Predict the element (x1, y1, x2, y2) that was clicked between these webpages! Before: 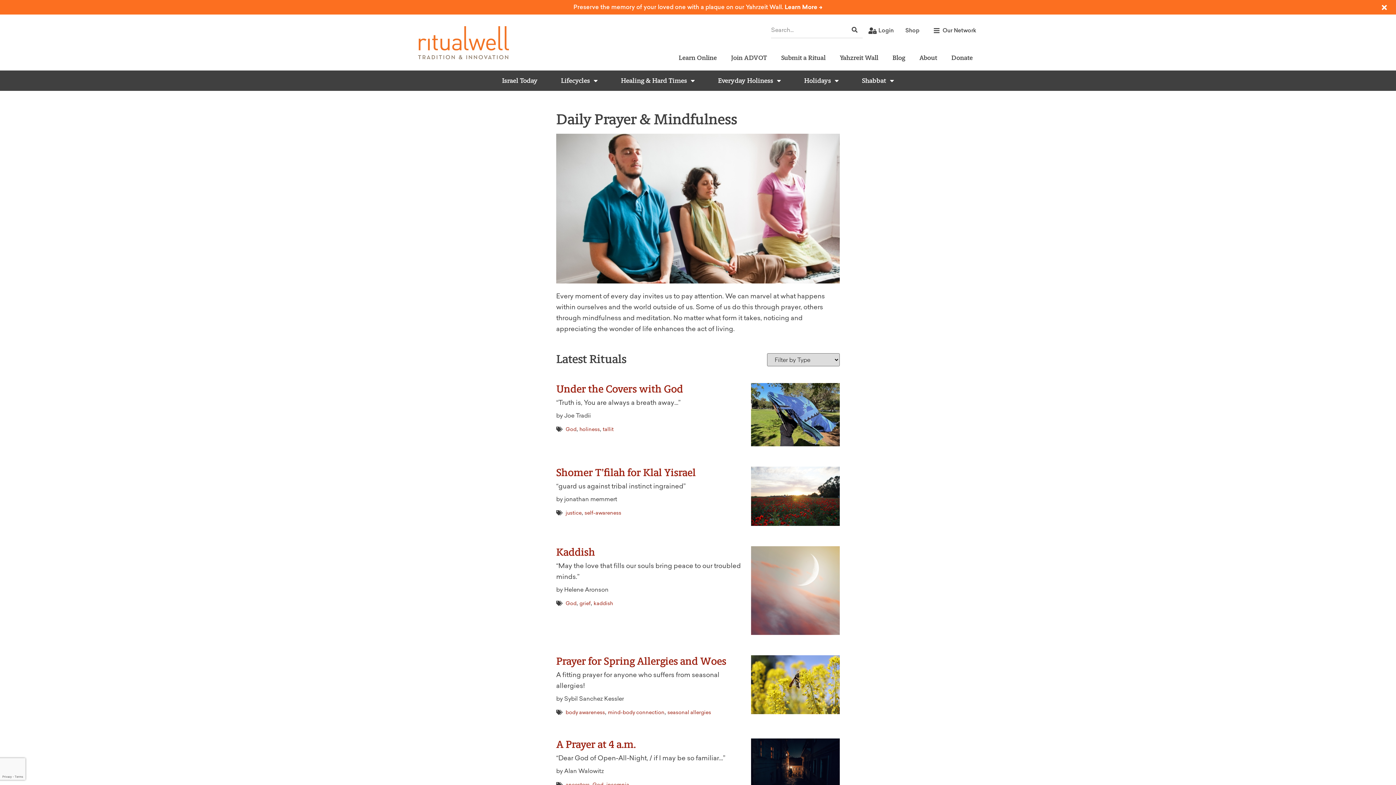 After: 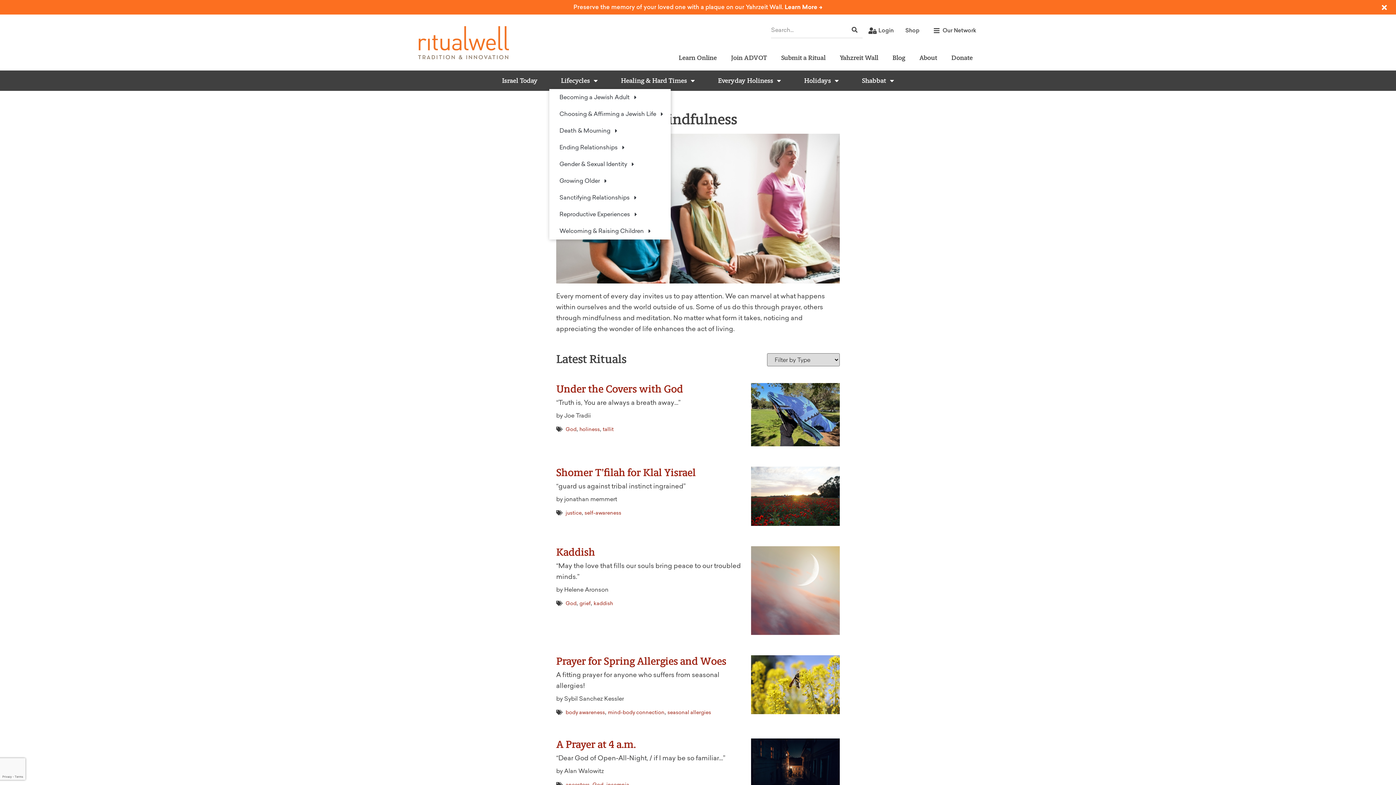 Action: label: Lifecycles bbox: (549, 72, 609, 89)